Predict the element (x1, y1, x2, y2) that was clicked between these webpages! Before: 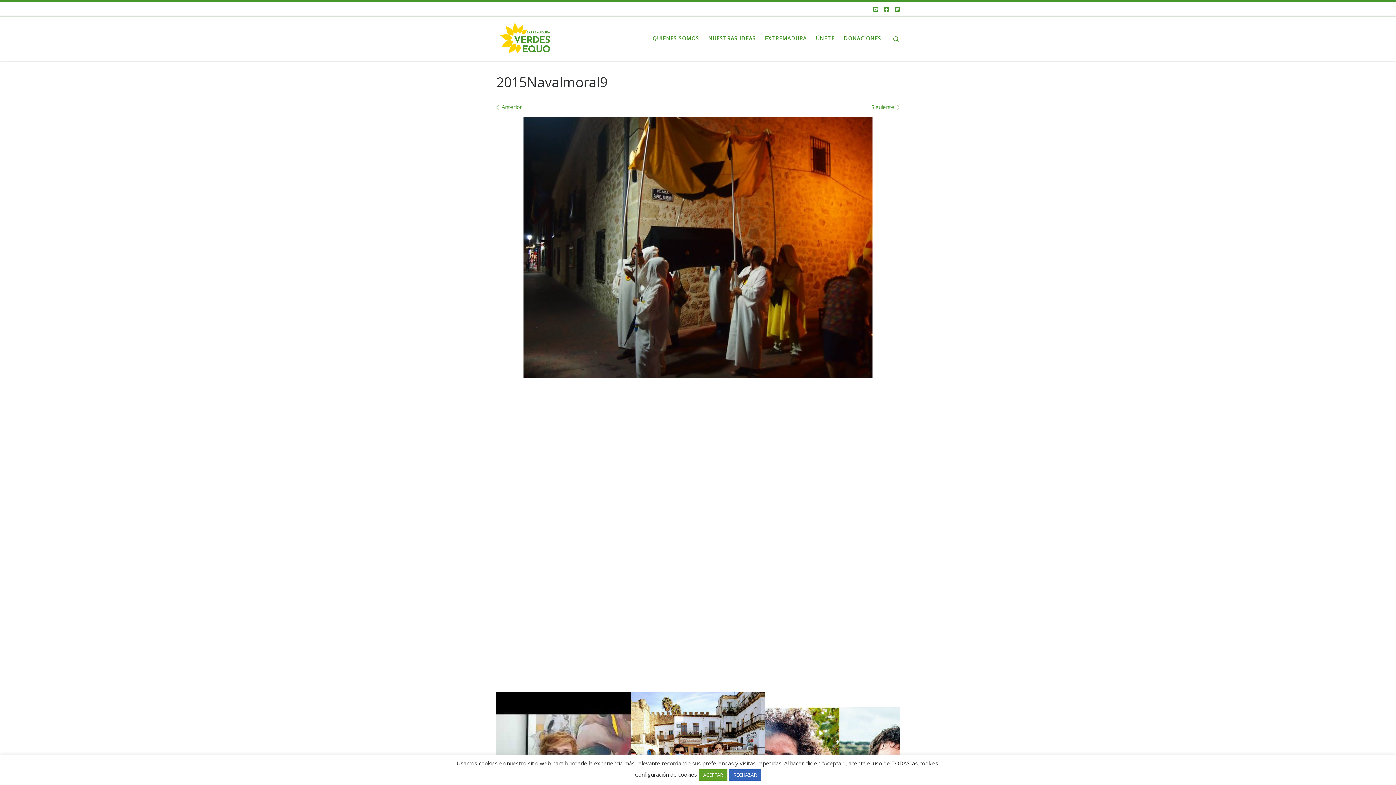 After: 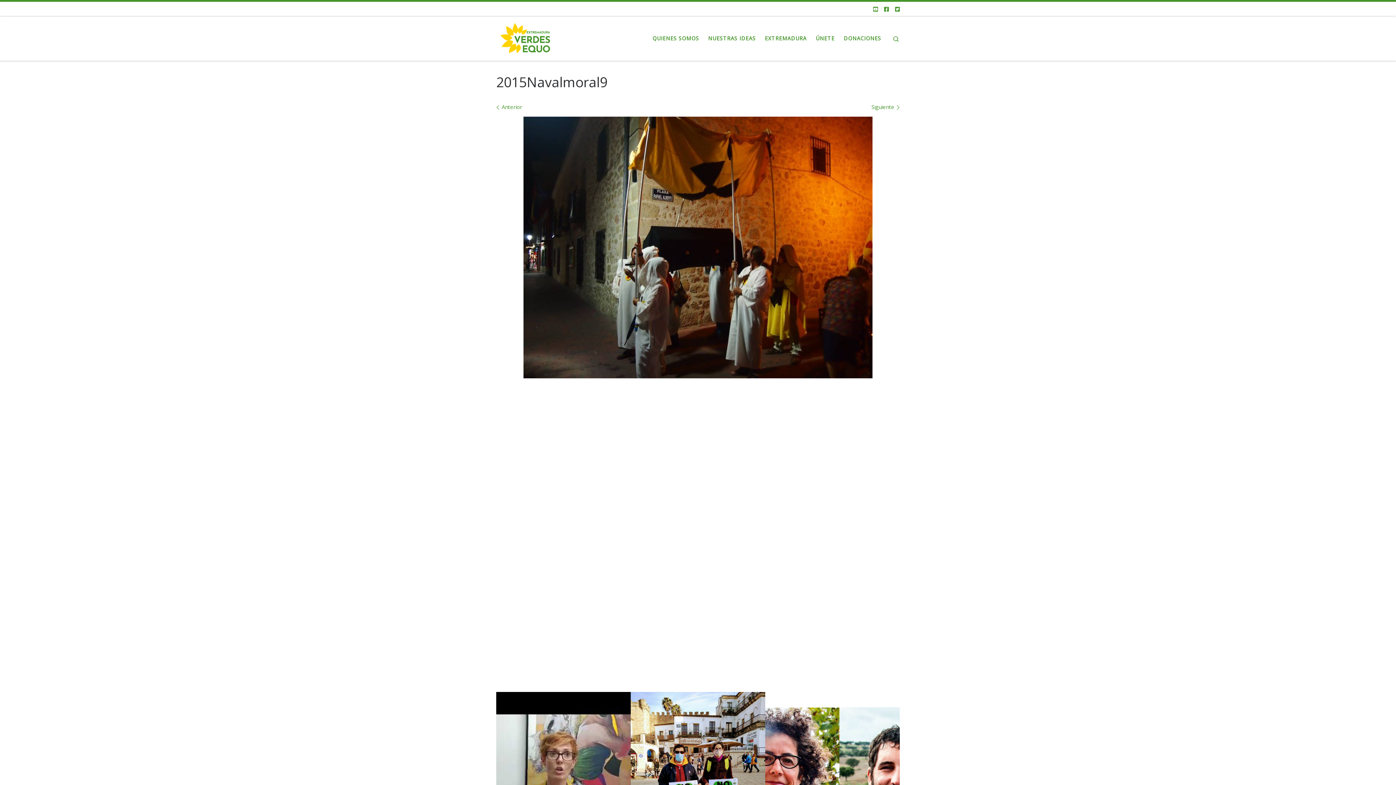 Action: label: ACEPTAR bbox: (699, 769, 727, 781)